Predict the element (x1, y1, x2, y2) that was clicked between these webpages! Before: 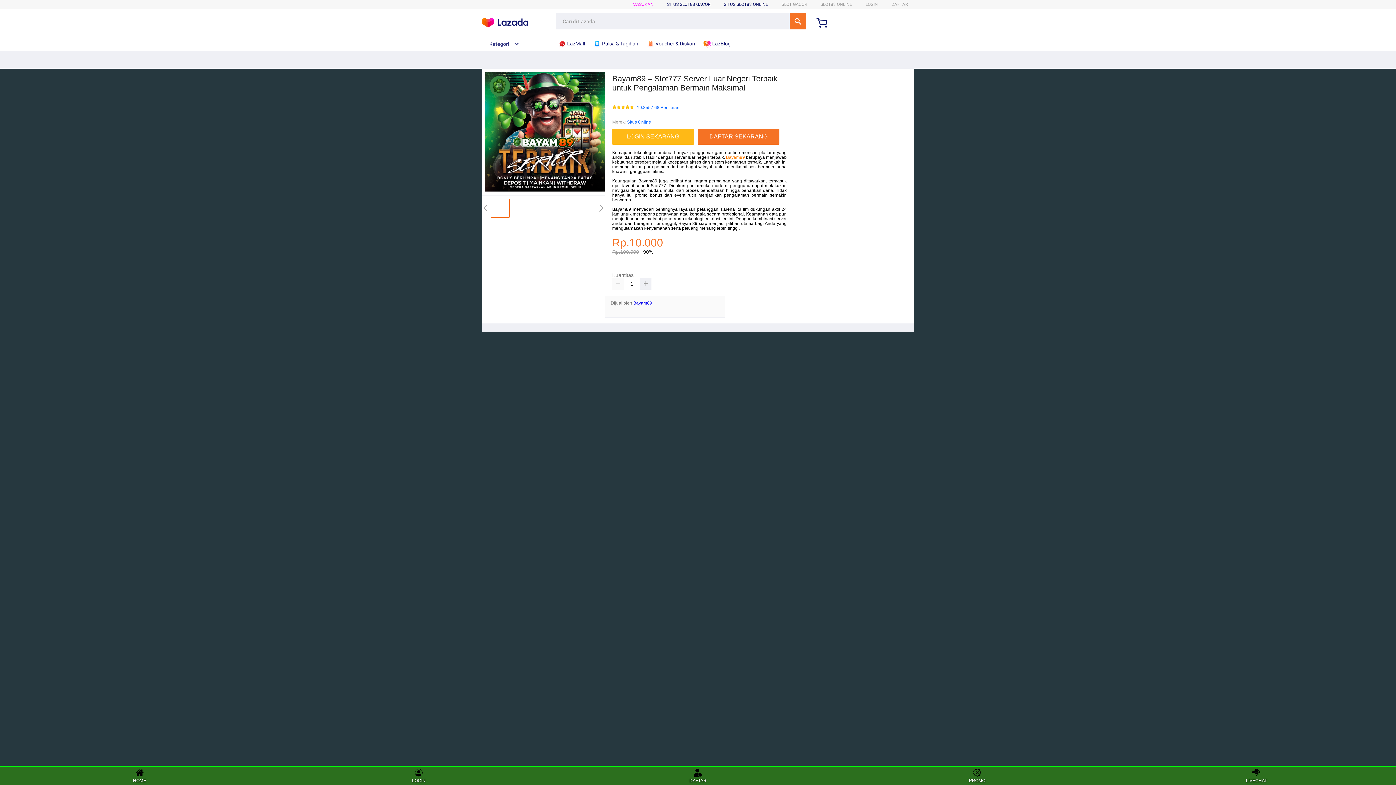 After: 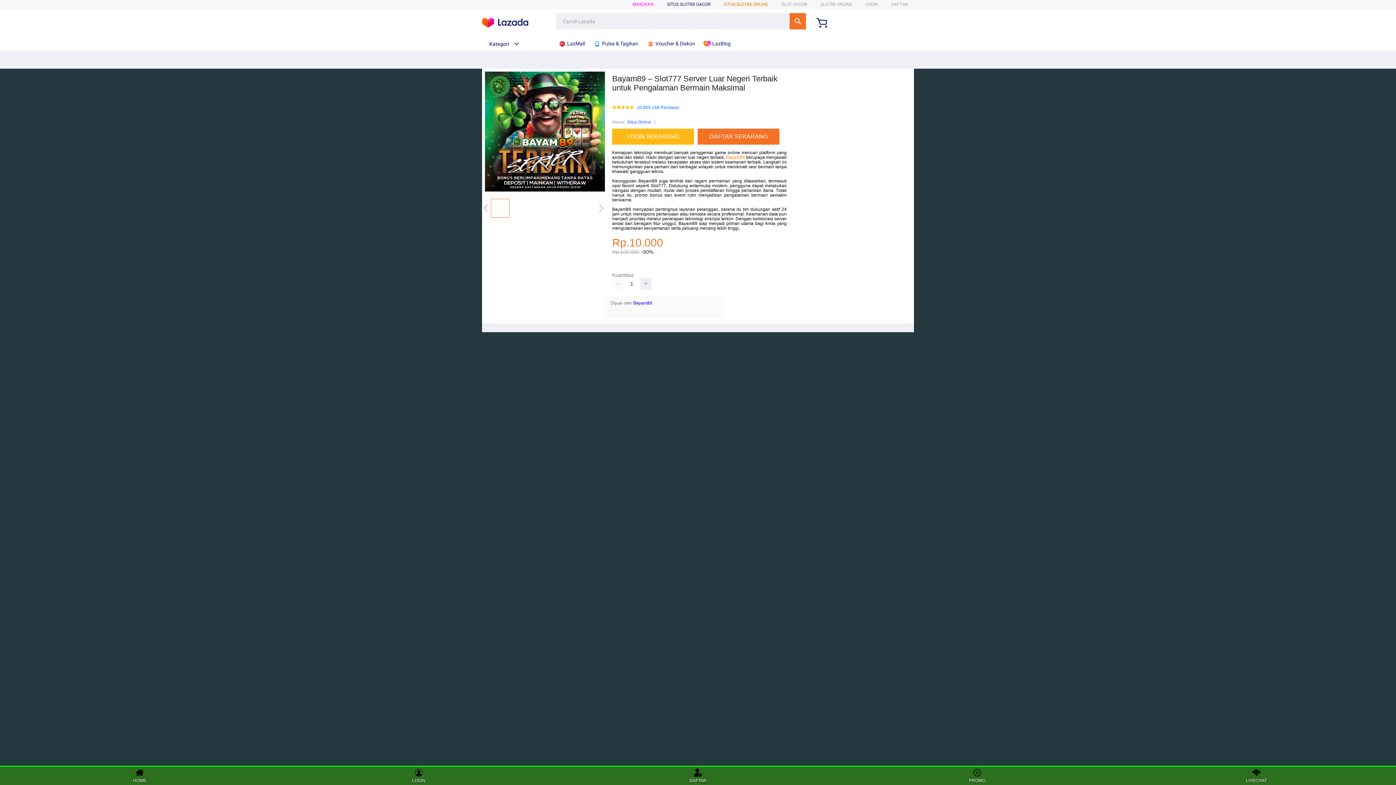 Action: label: SITUS SLOT88 ONLINE bbox: (724, 1, 768, 6)